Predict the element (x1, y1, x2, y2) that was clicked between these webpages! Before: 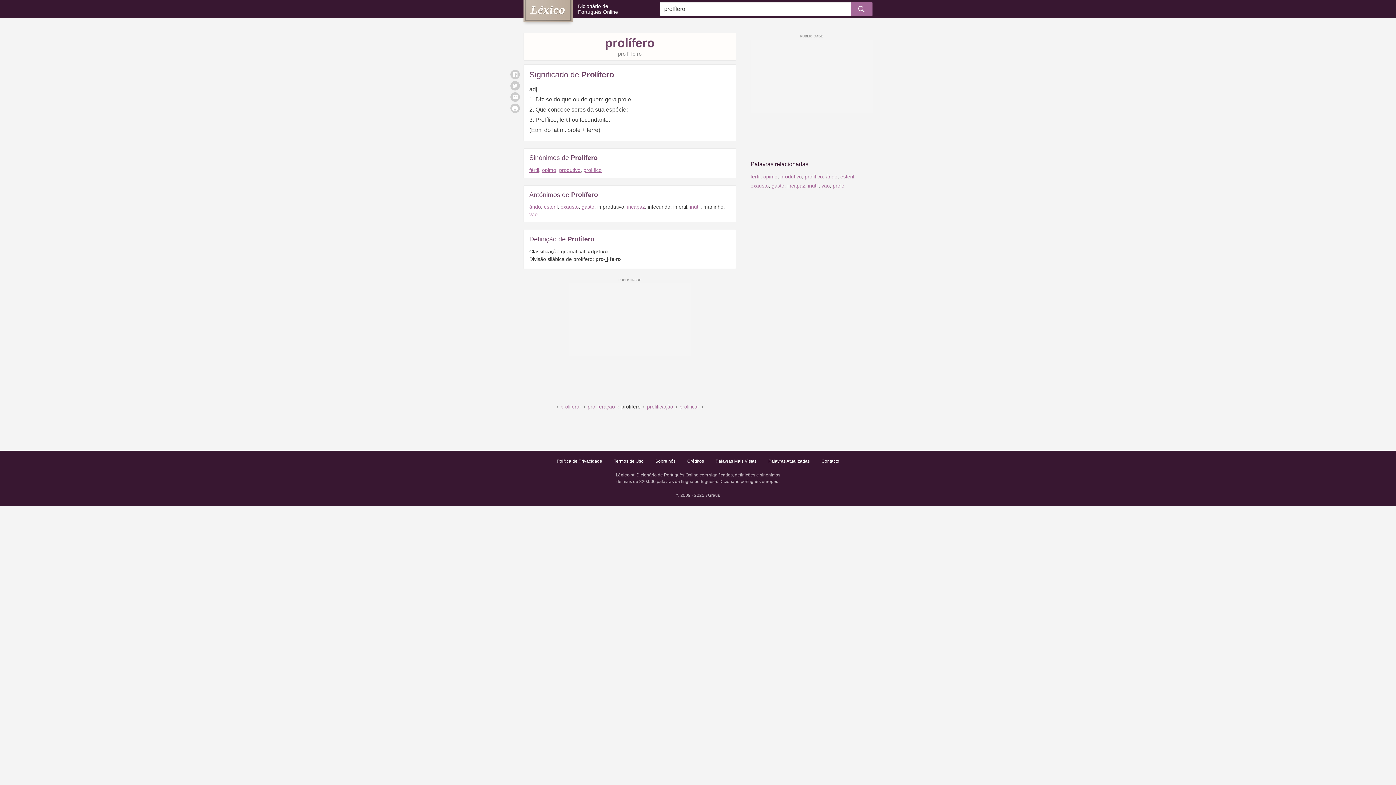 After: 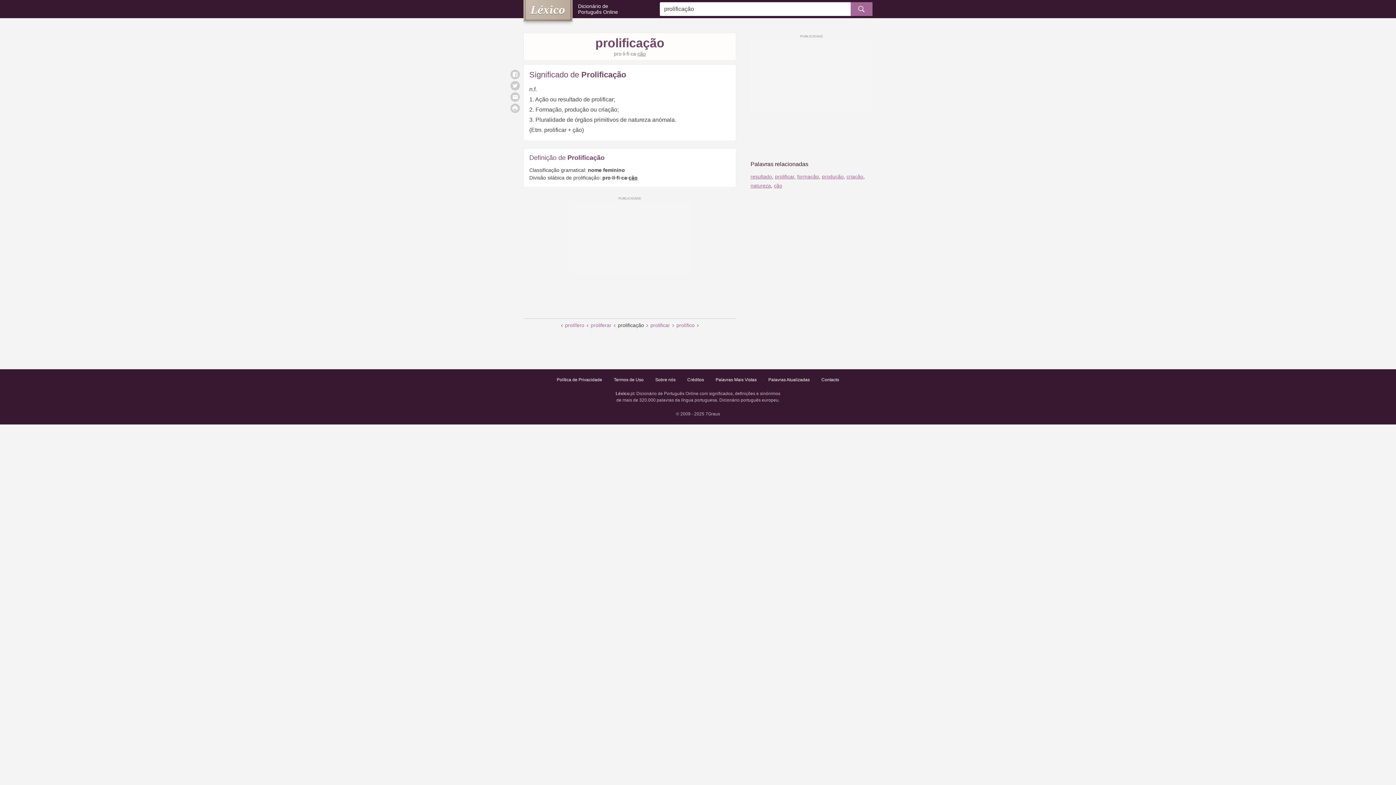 Action: bbox: (647, 404, 673, 409) label: prolificação